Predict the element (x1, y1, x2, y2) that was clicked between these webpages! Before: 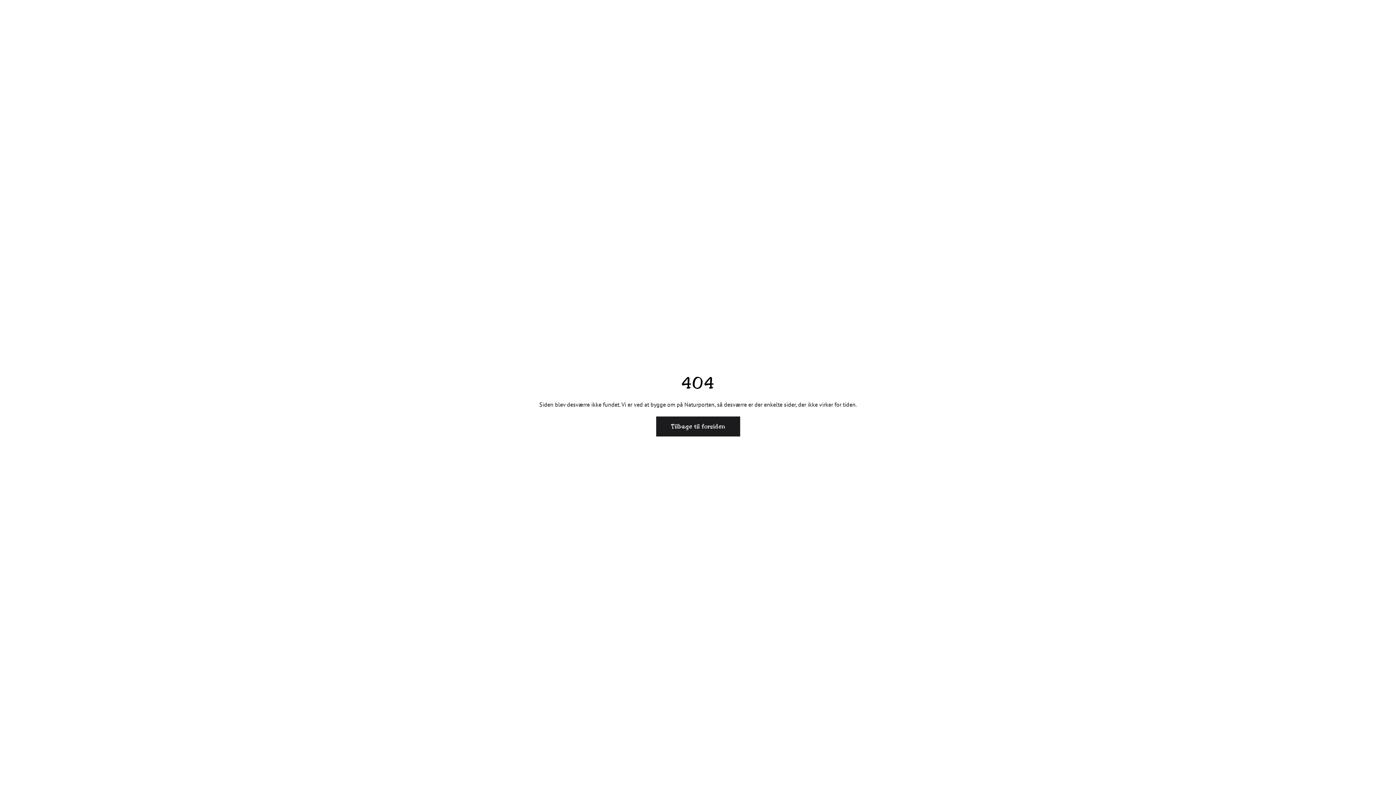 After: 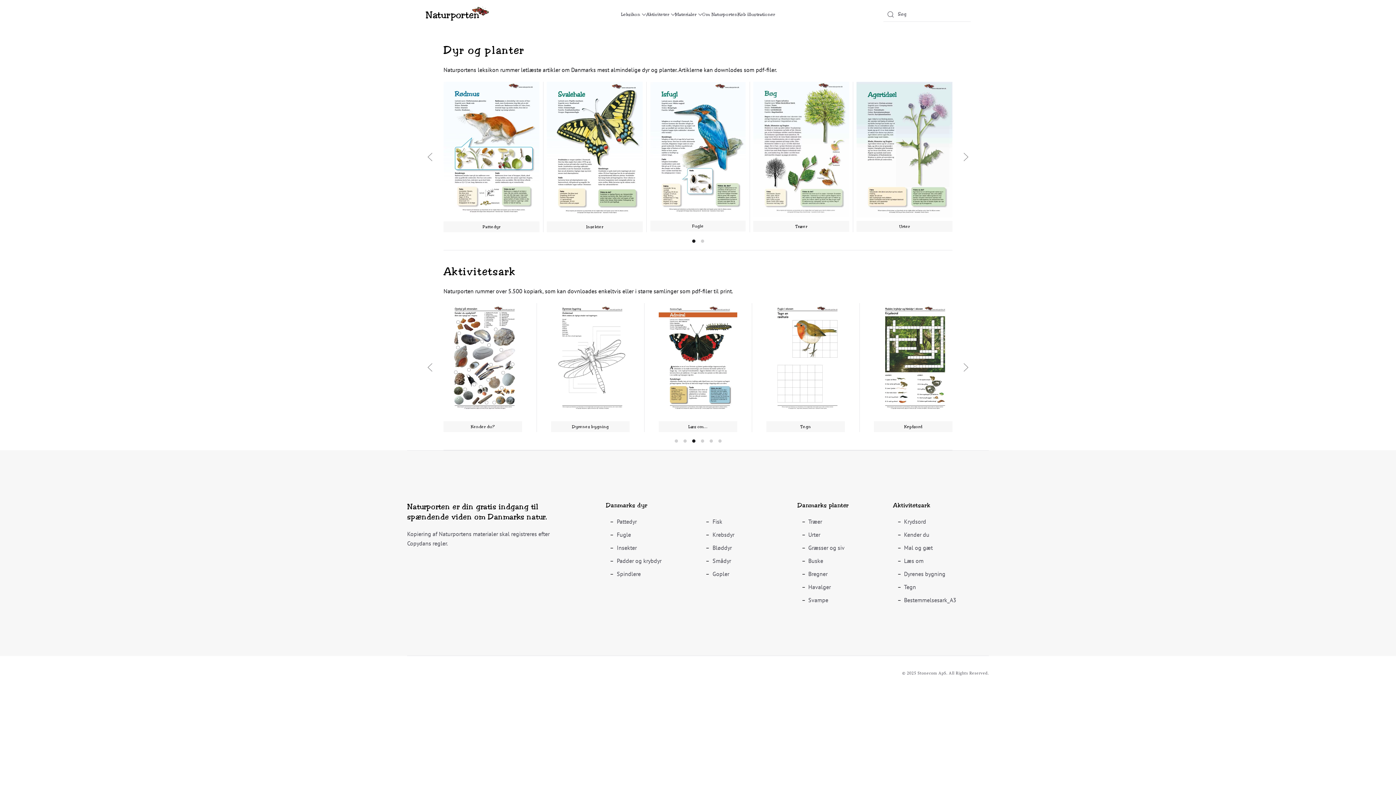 Action: label: Tilbage til forsiden bbox: (656, 416, 740, 436)